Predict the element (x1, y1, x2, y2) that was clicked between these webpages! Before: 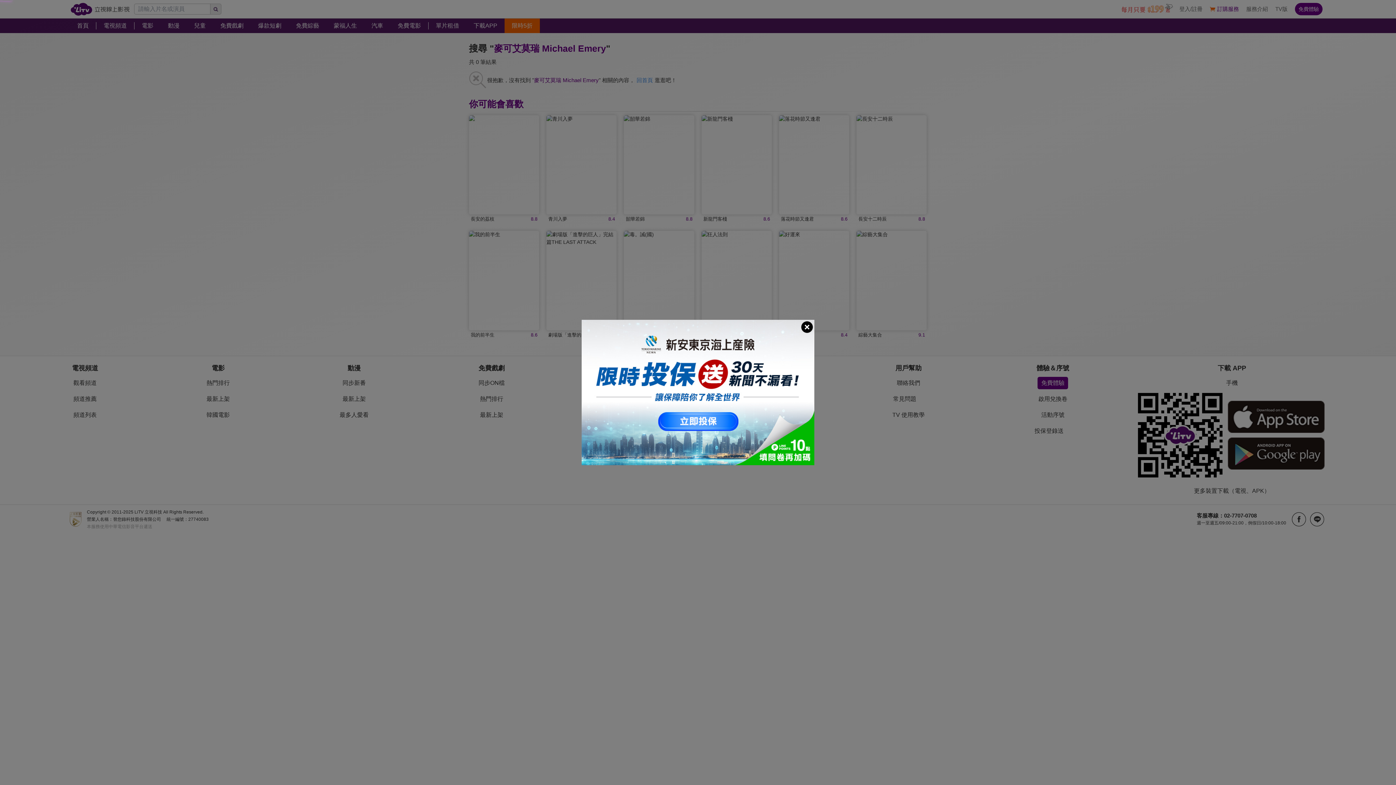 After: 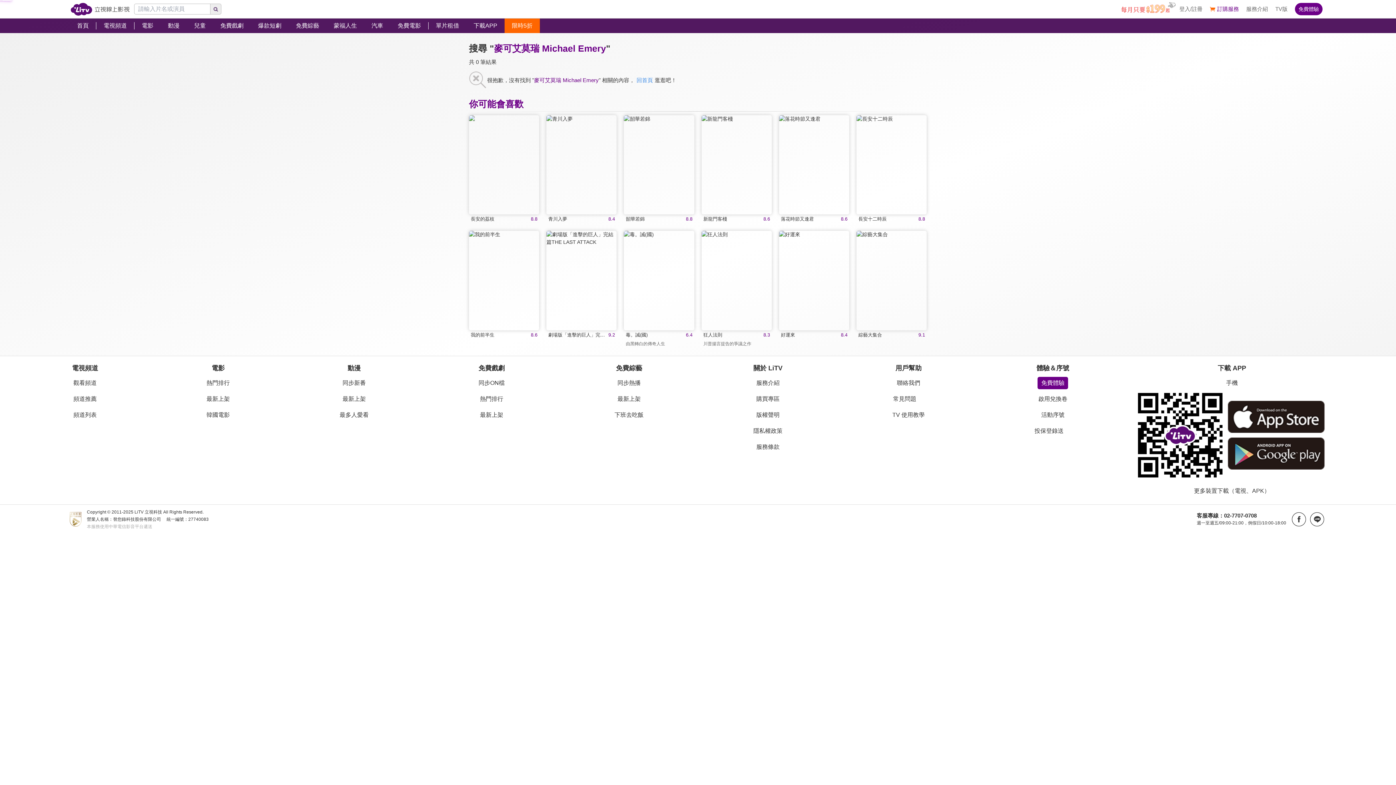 Action: bbox: (800, 320, 814, 334)